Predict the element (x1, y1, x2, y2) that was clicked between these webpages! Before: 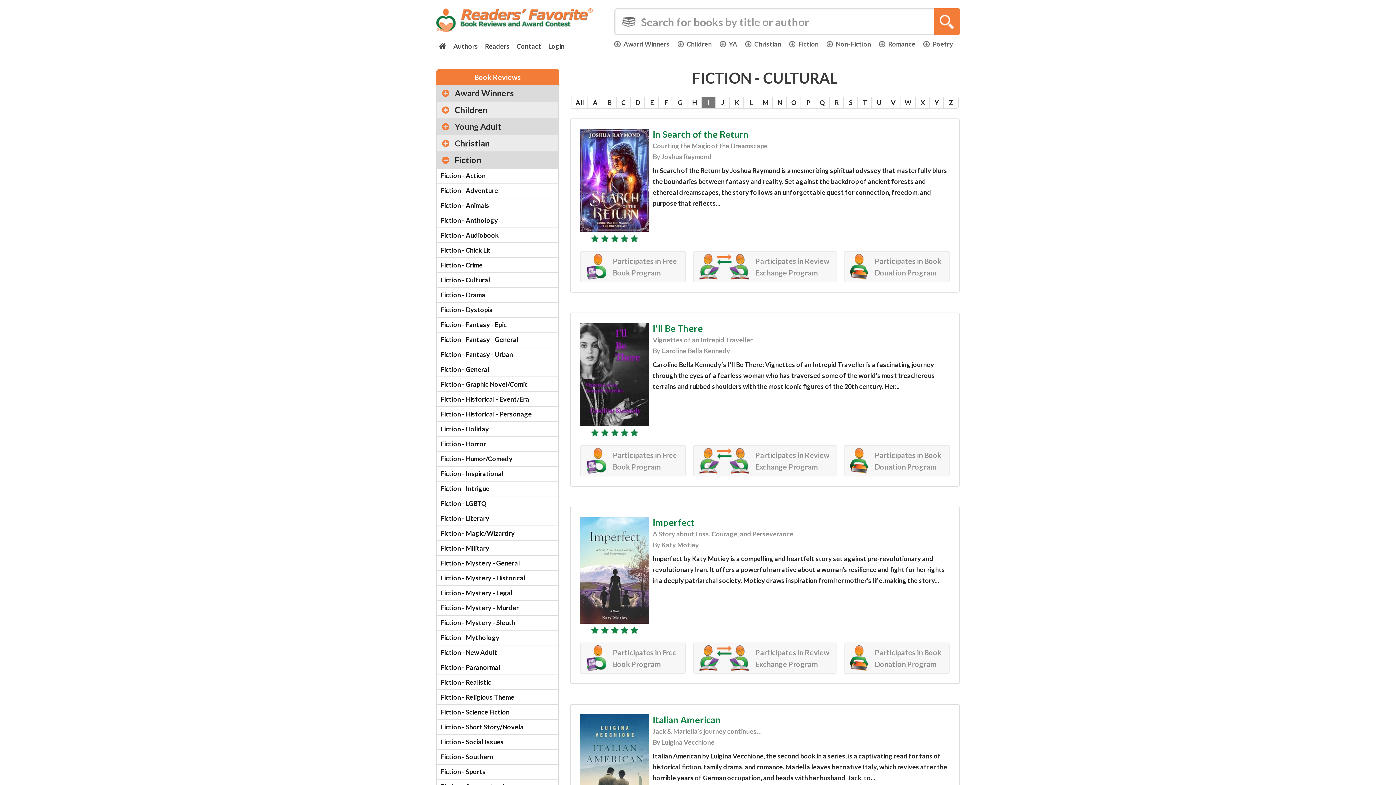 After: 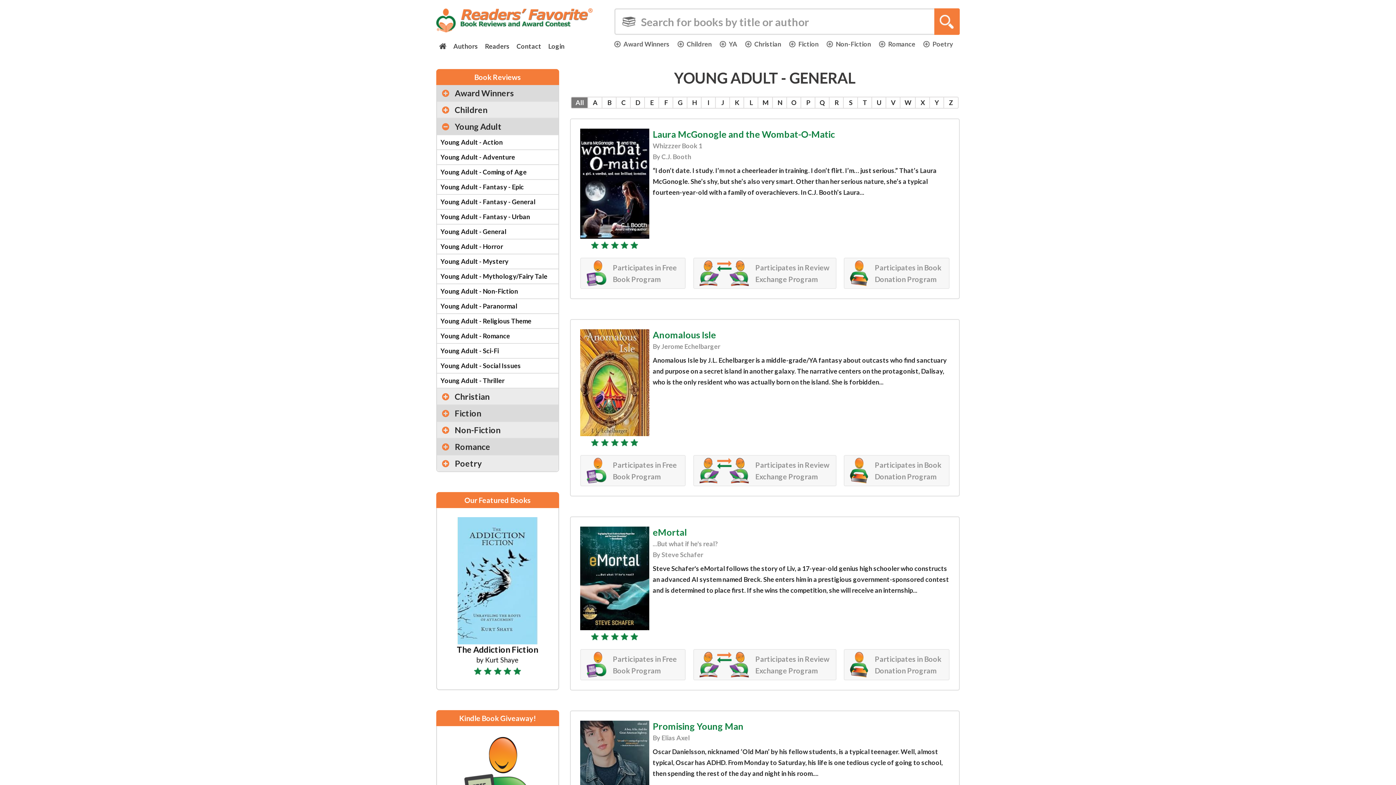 Action: label: YA bbox: (720, 40, 737, 48)